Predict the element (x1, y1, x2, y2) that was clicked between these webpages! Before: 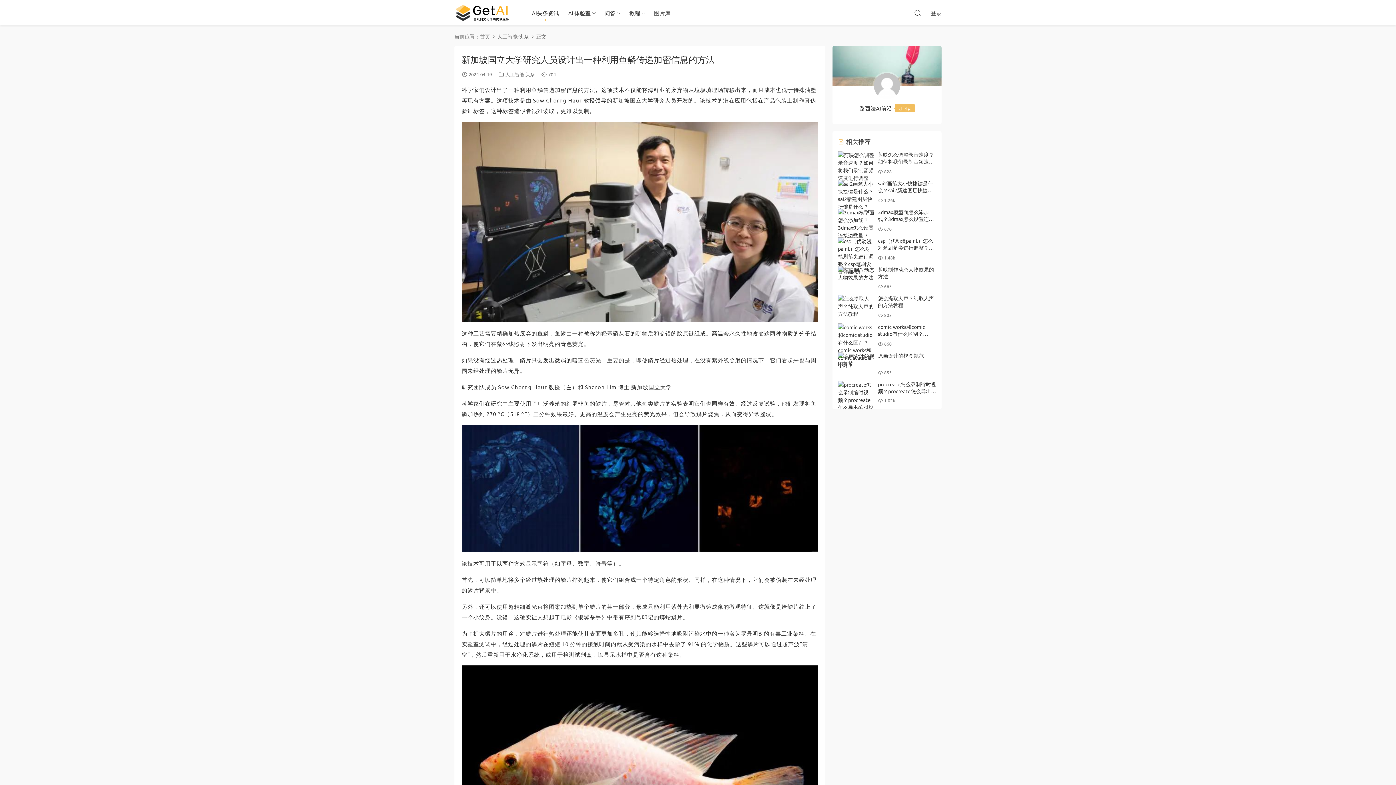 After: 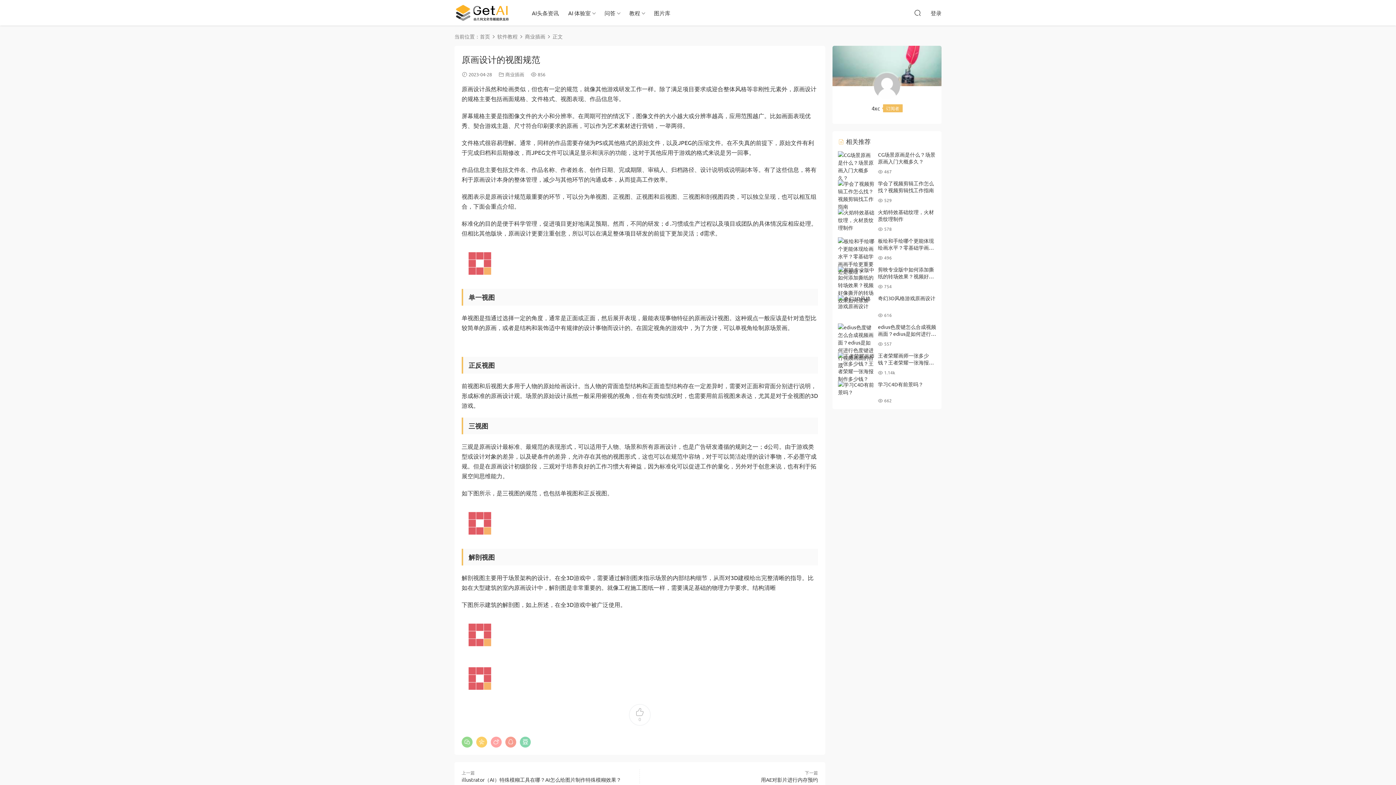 Action: bbox: (878, 352, 924, 358) label: 原画设计的视图规范